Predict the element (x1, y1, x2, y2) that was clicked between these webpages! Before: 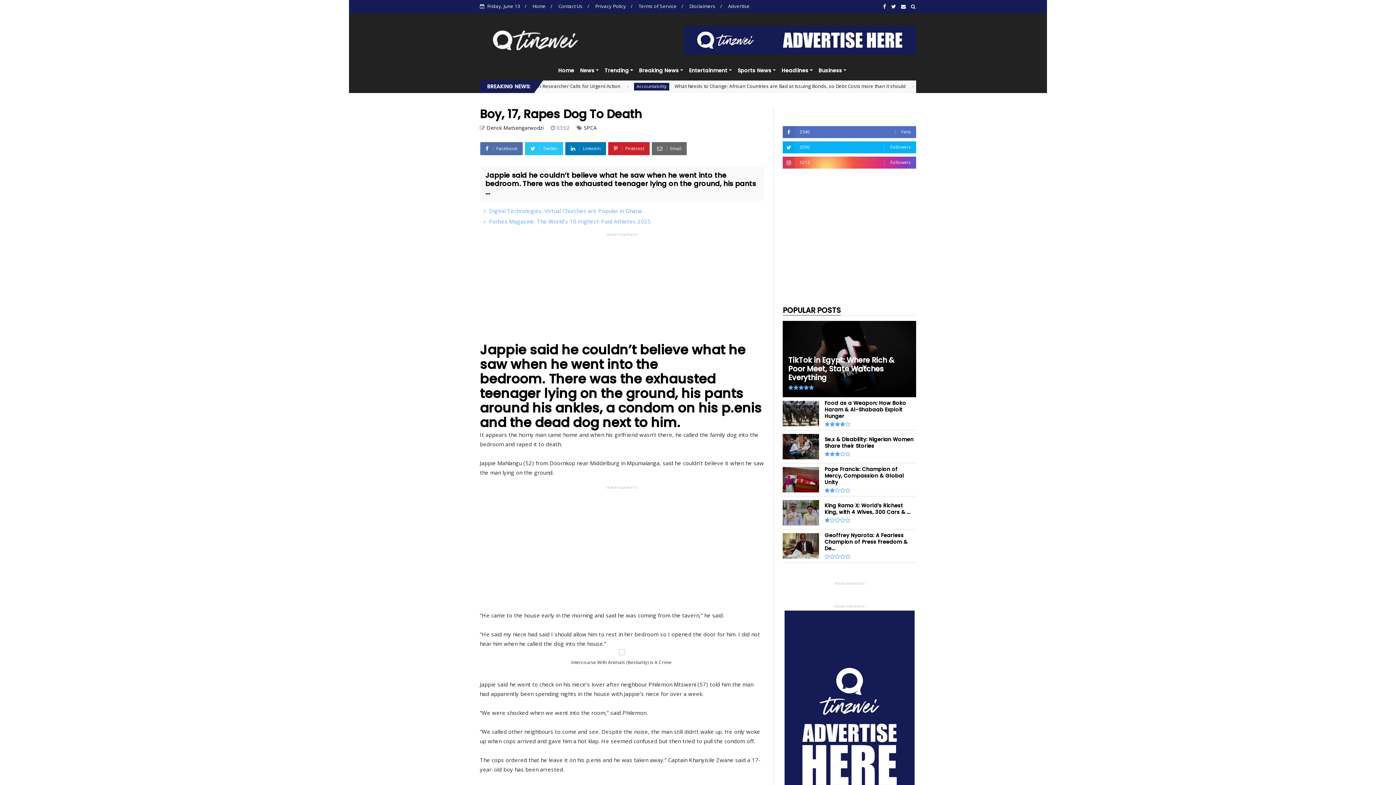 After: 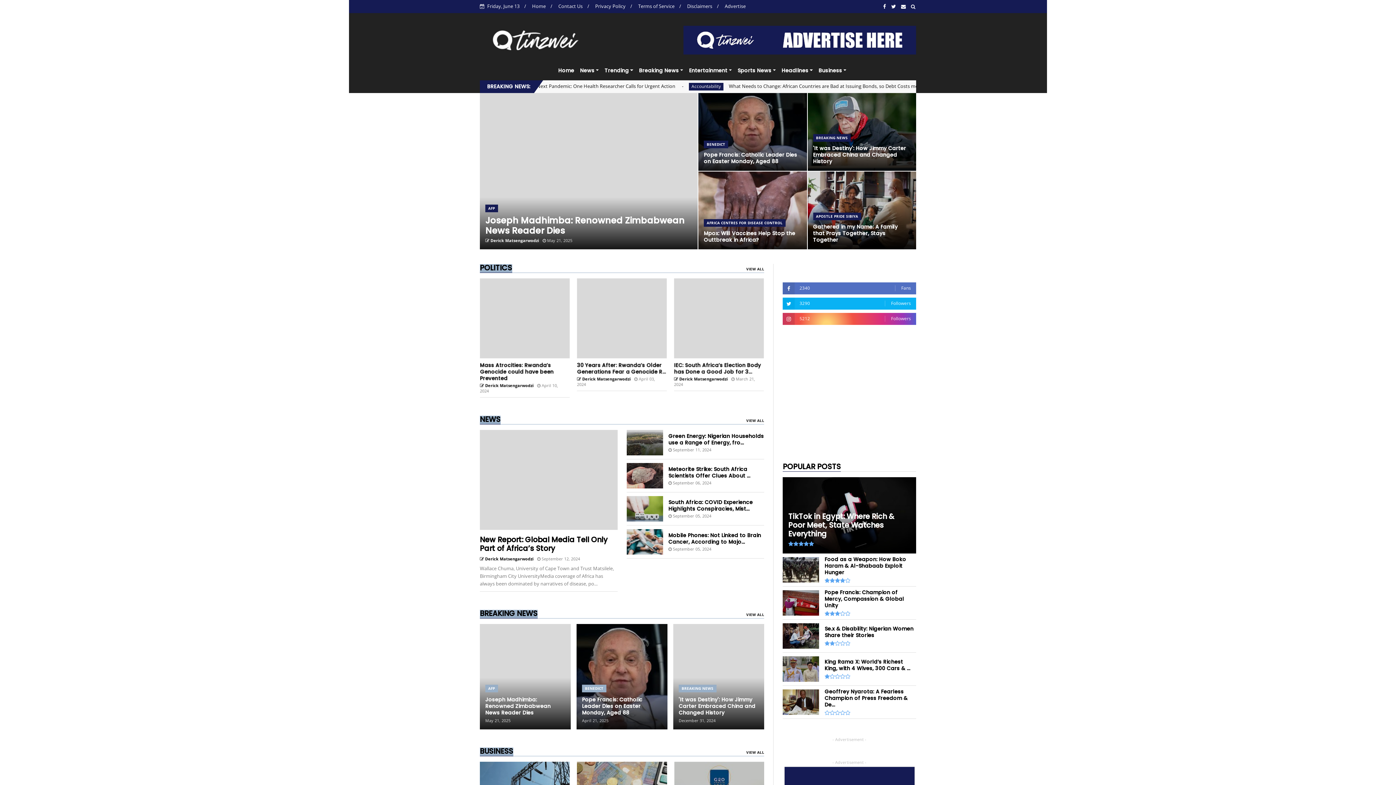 Action: label: Home bbox: (532, 2, 545, 9)